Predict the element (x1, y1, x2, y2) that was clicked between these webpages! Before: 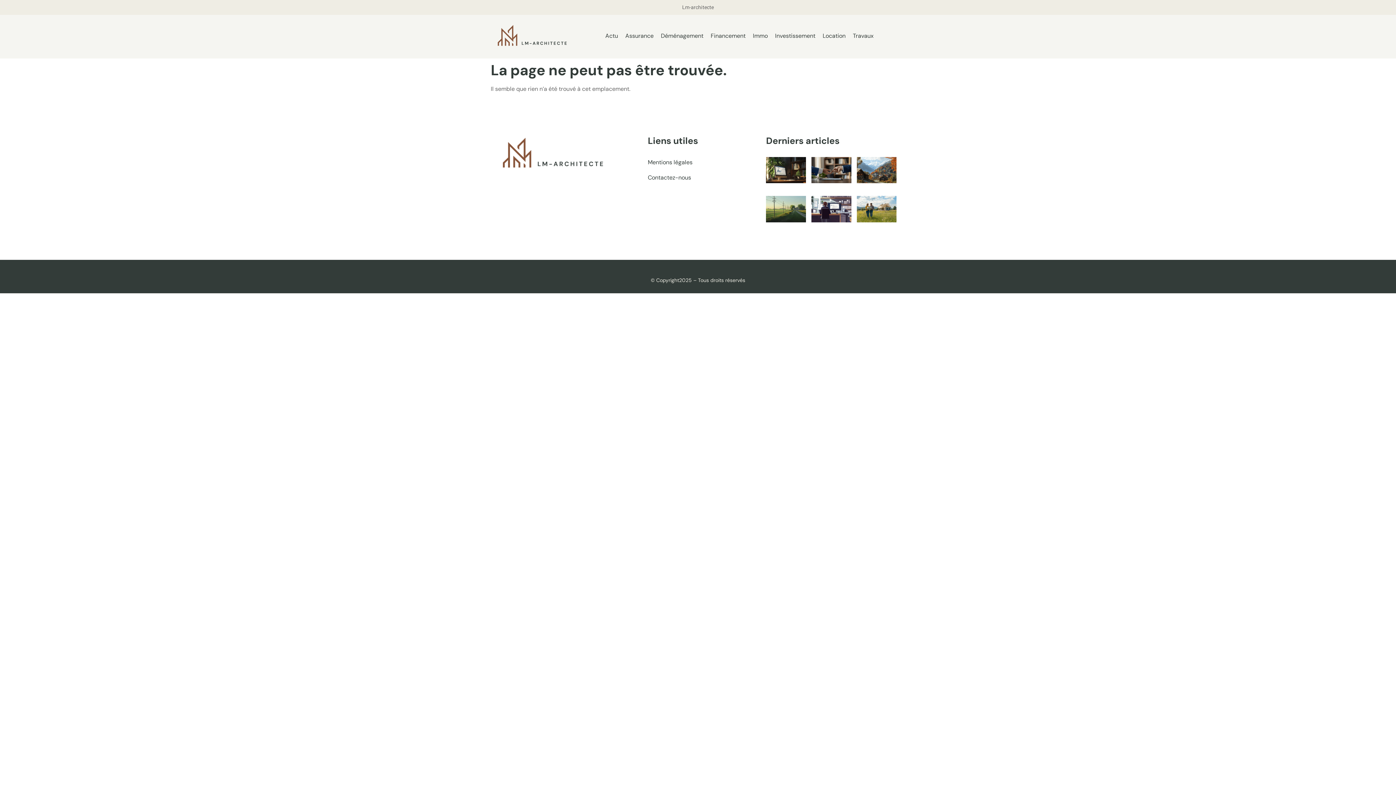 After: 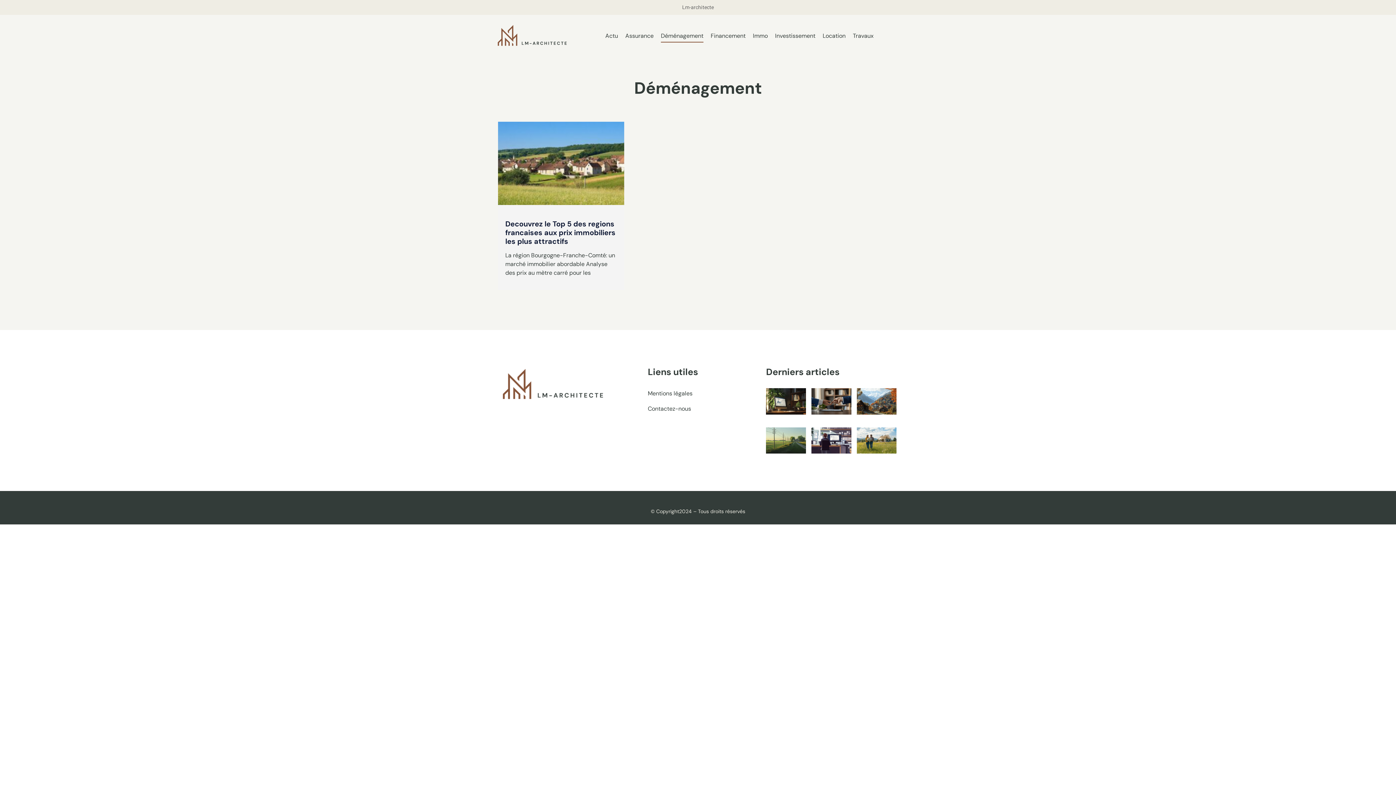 Action: bbox: (661, 29, 703, 42) label: Déménagement